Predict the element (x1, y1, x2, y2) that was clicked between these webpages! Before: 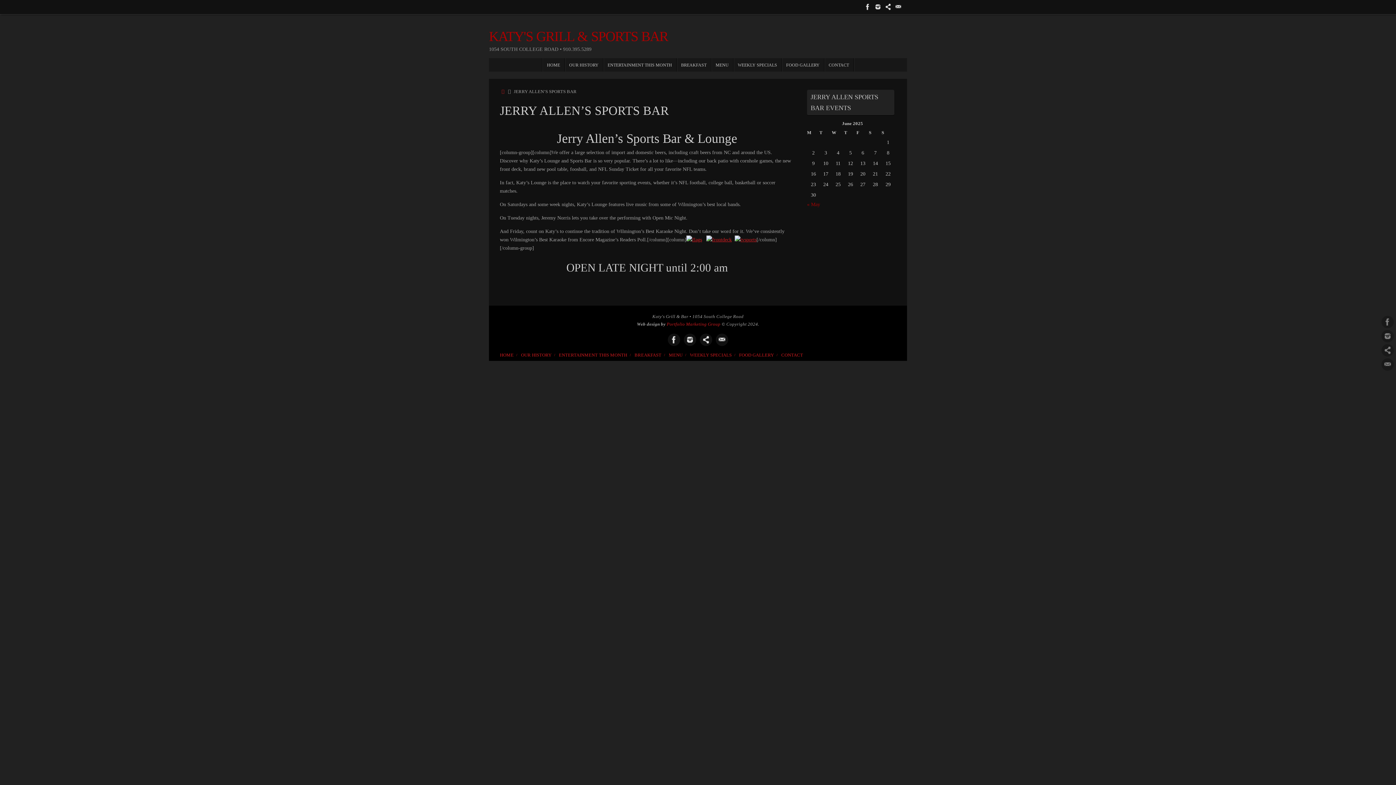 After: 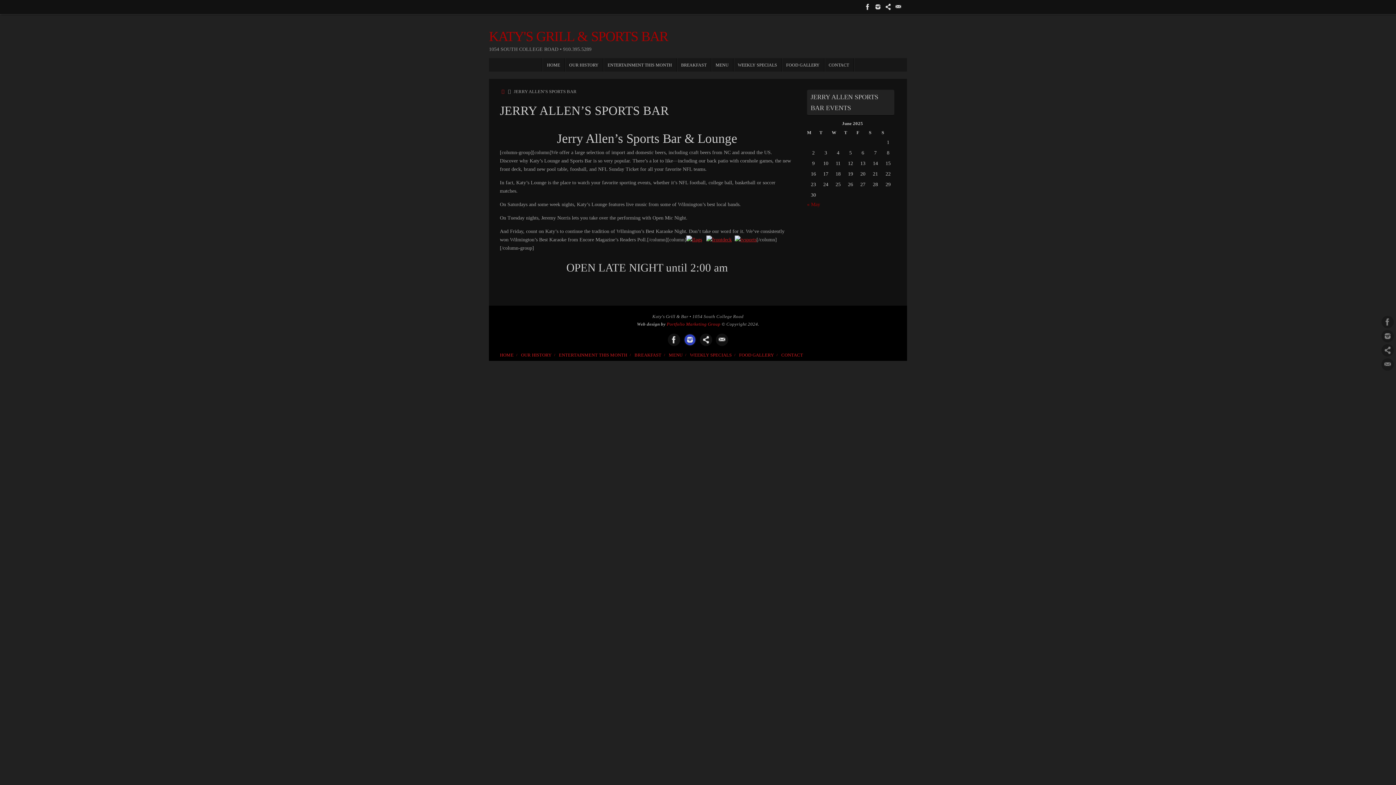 Action: bbox: (684, 333, 696, 346)